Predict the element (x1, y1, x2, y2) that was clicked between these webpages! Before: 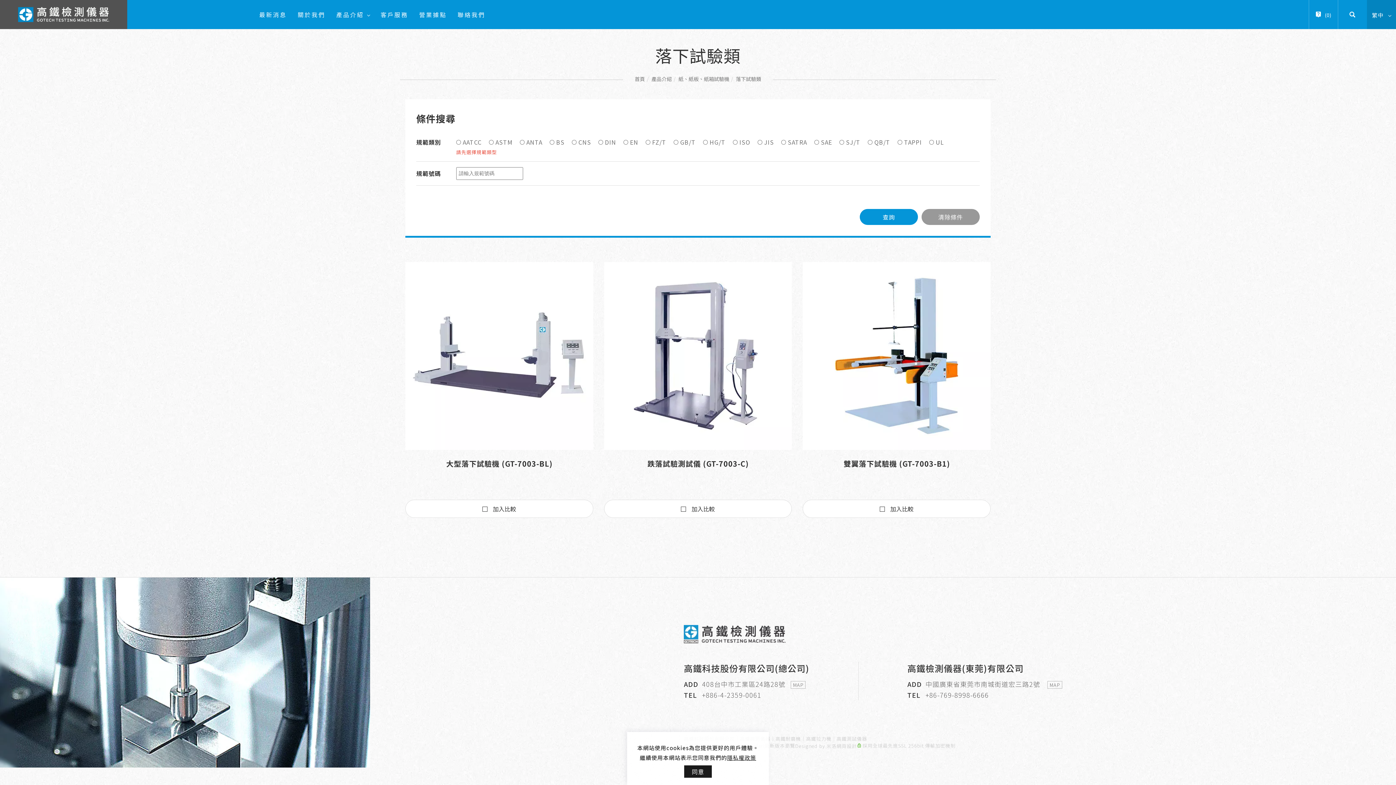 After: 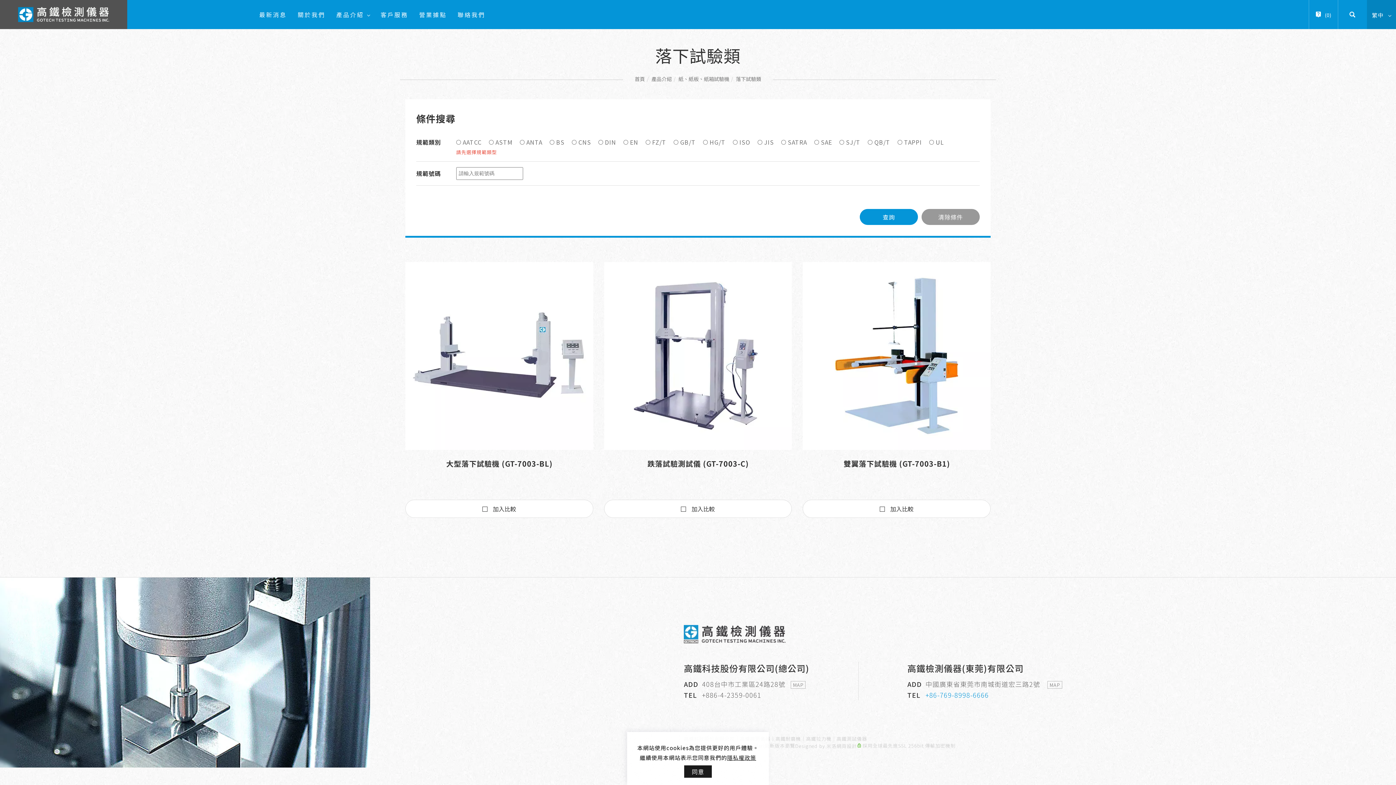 Action: bbox: (925, 690, 989, 700) label: phone_number